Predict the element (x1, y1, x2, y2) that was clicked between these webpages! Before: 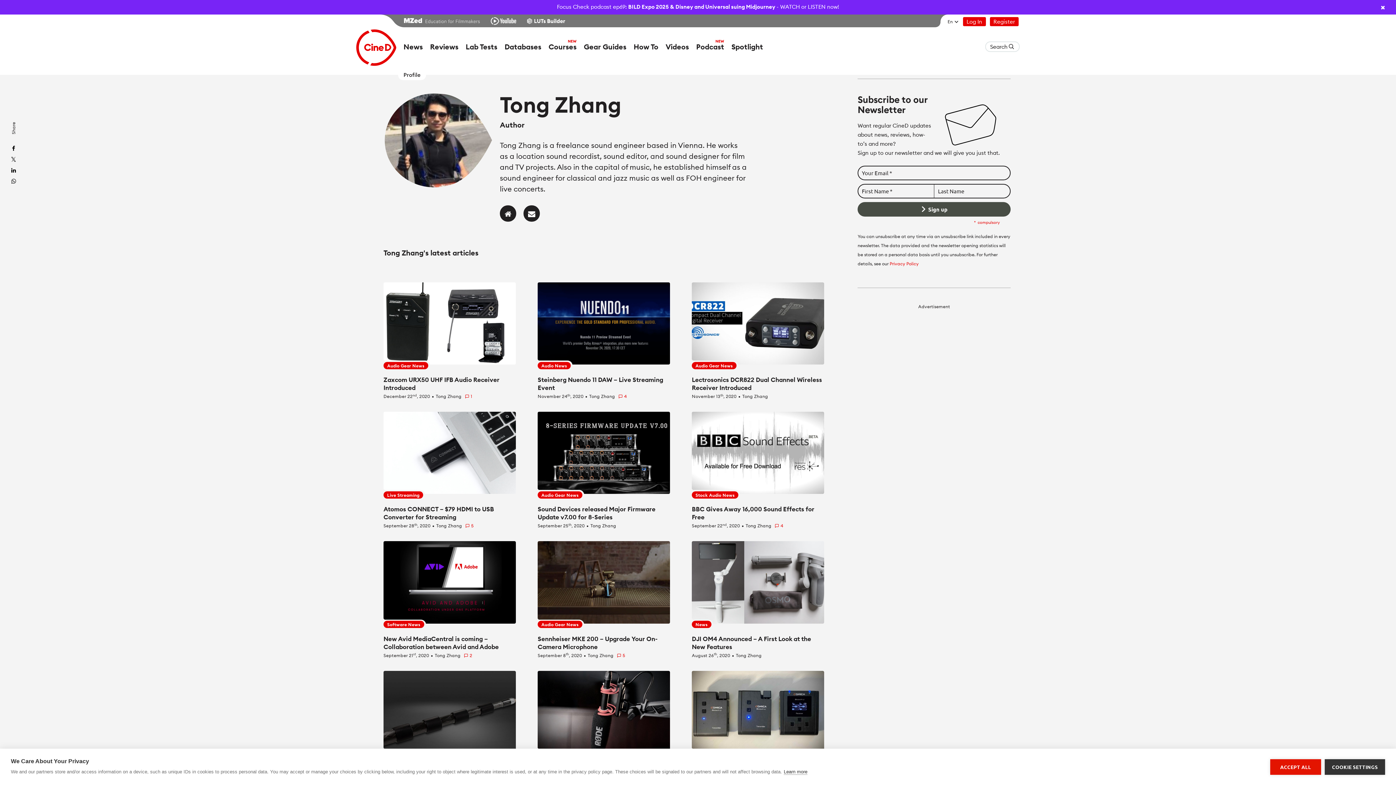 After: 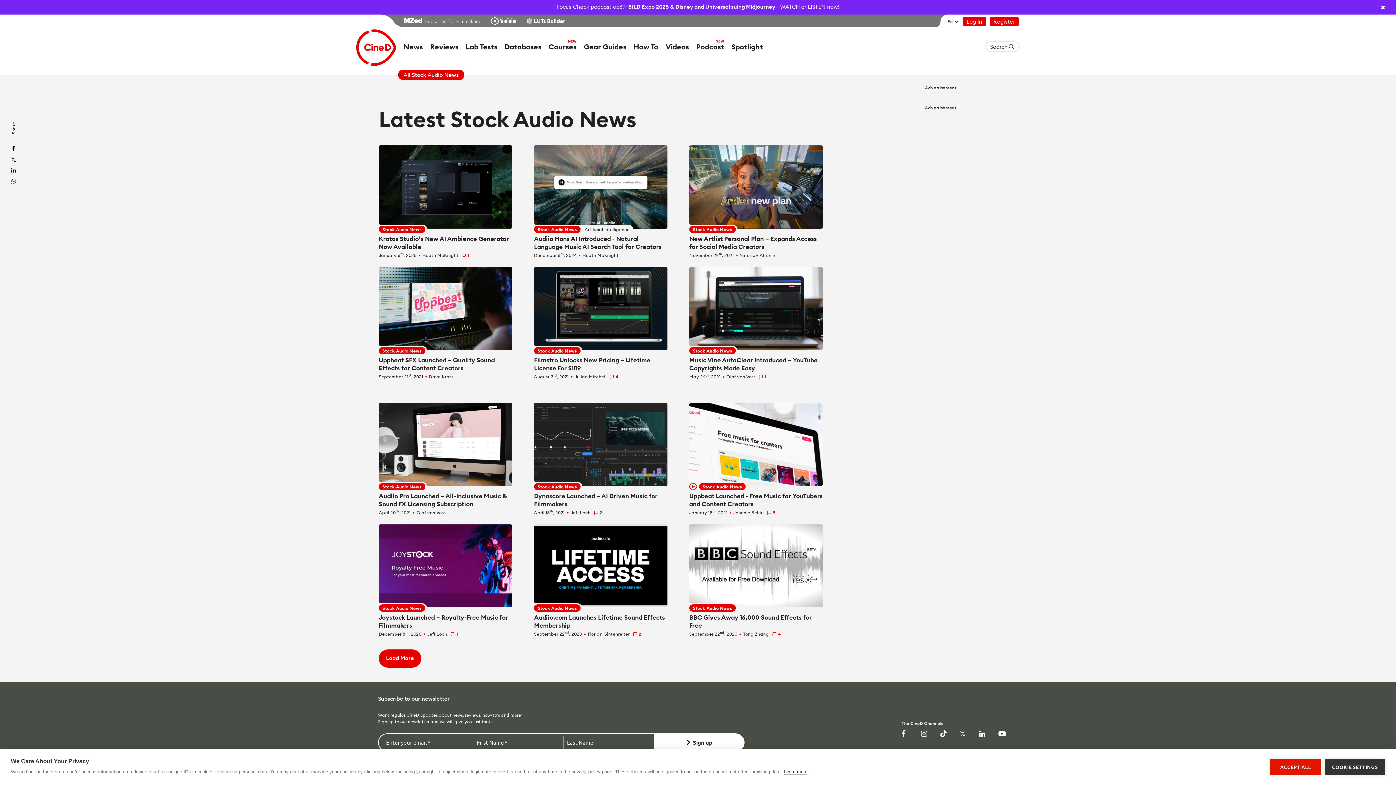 Action: label: Stock Audio News bbox: (692, 491, 738, 498)